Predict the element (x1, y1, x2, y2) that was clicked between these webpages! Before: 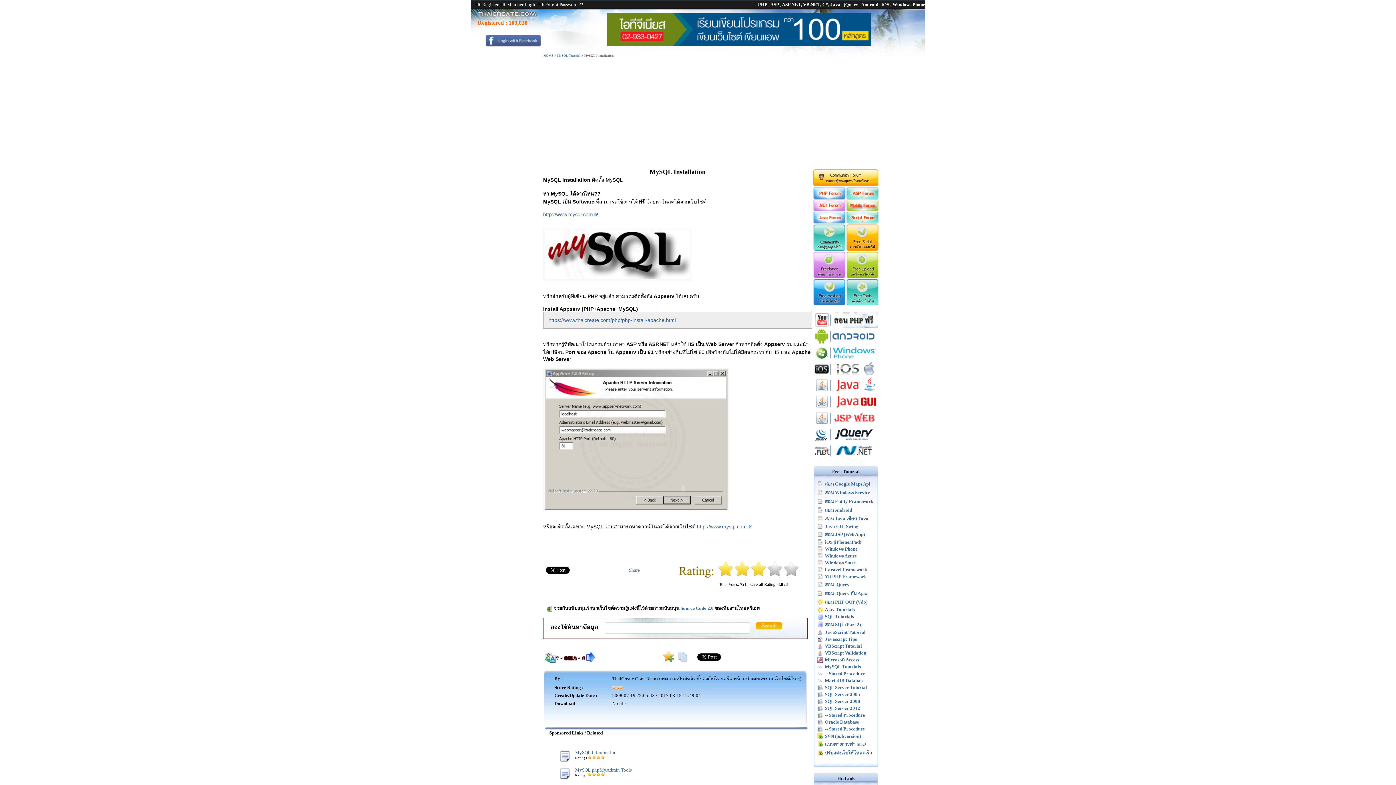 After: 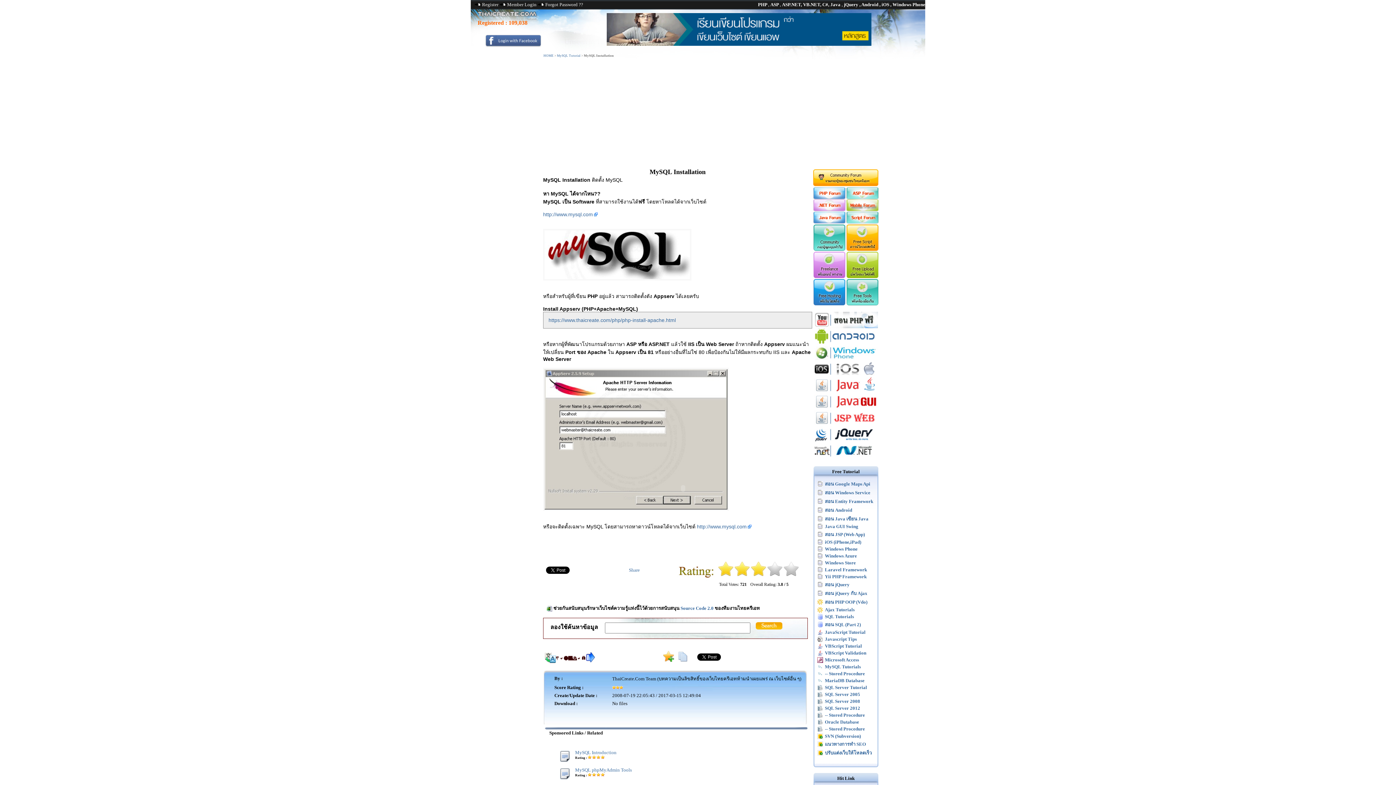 Action: bbox: (814, 454, 878, 460)